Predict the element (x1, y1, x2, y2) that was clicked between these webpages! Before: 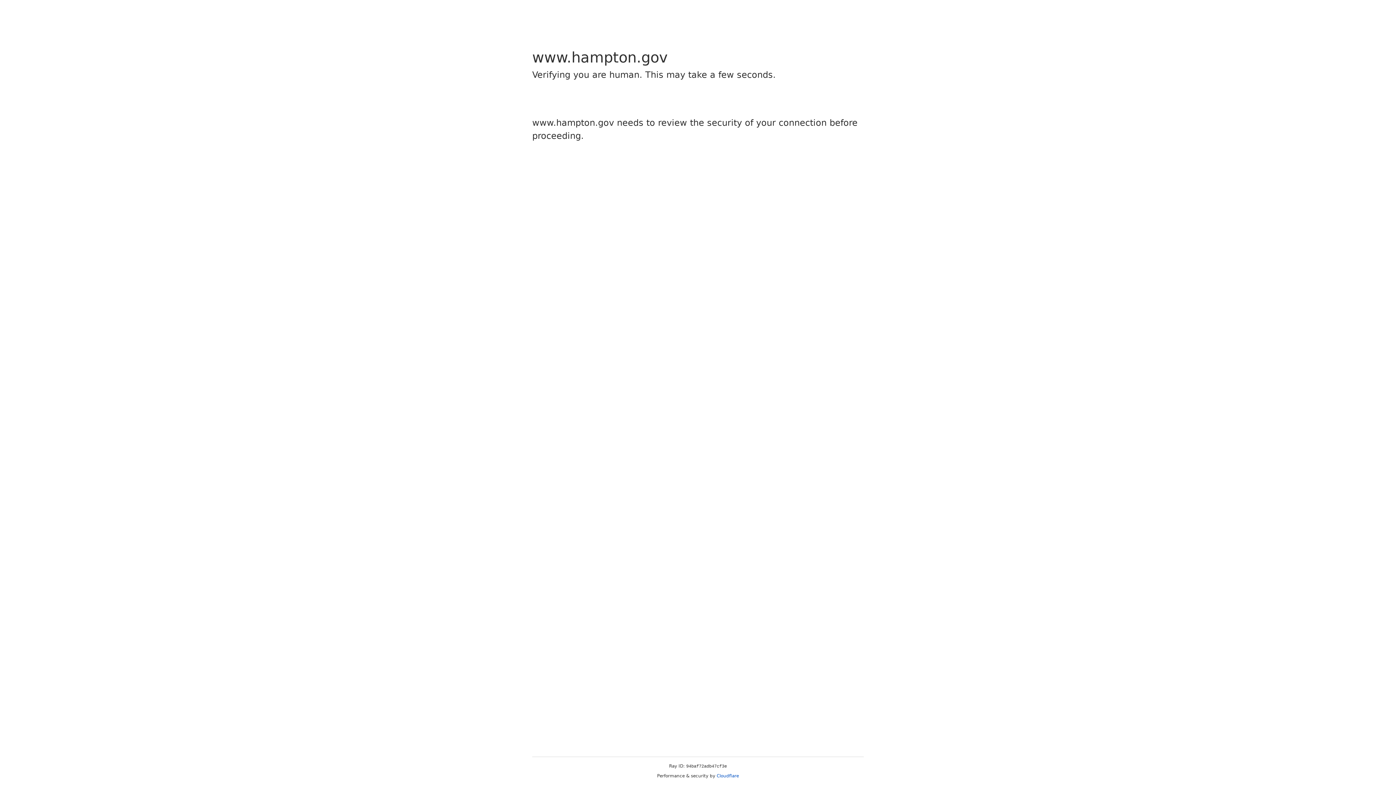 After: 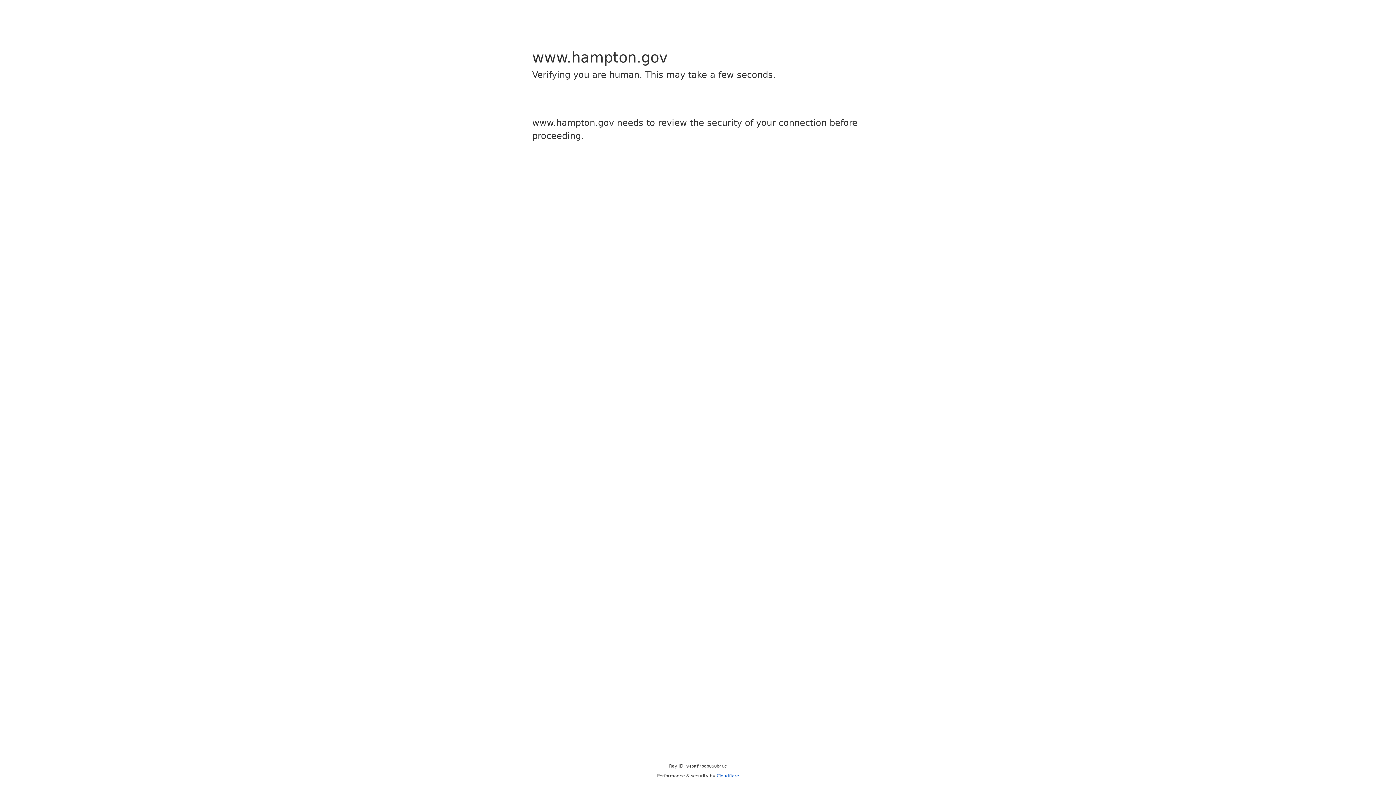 Action: label: Cloudflare bbox: (716, 773, 739, 778)